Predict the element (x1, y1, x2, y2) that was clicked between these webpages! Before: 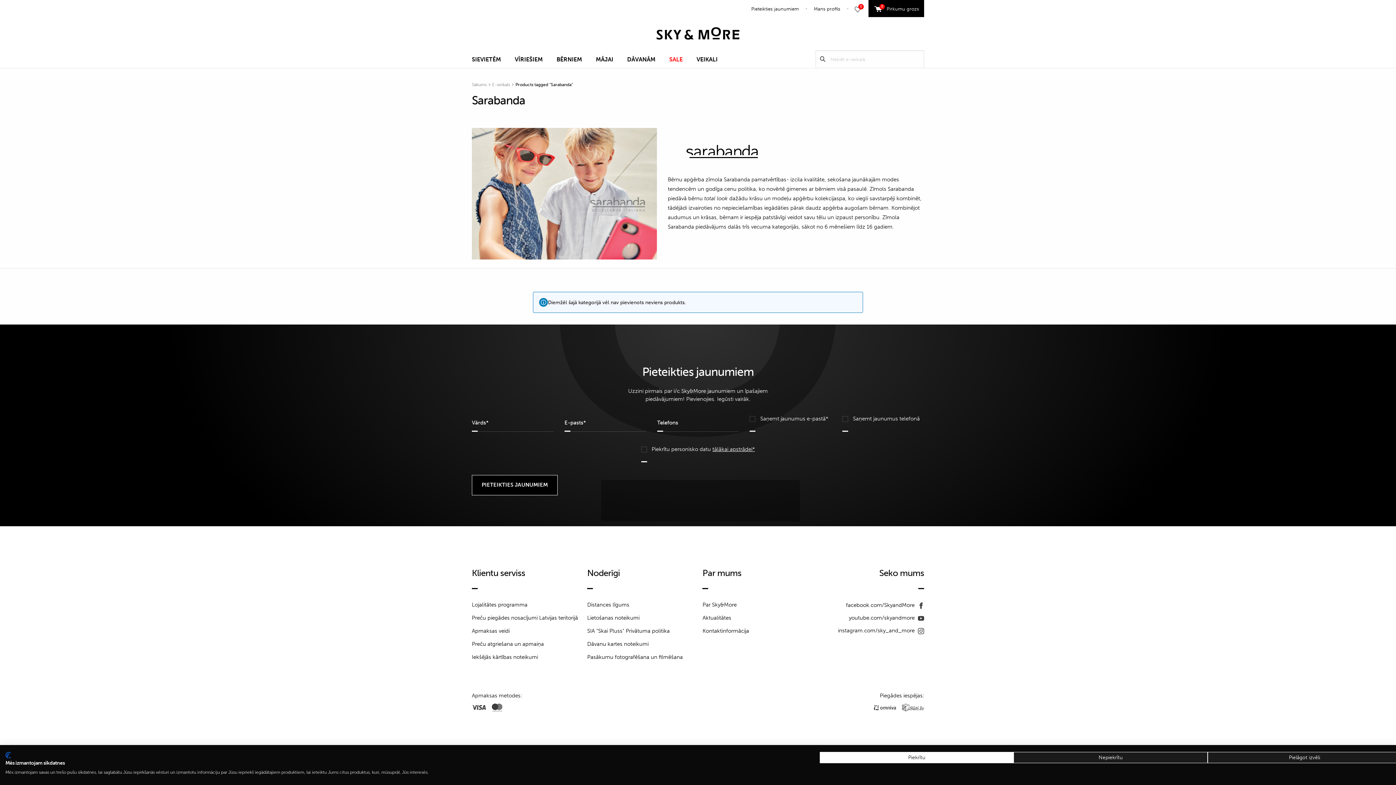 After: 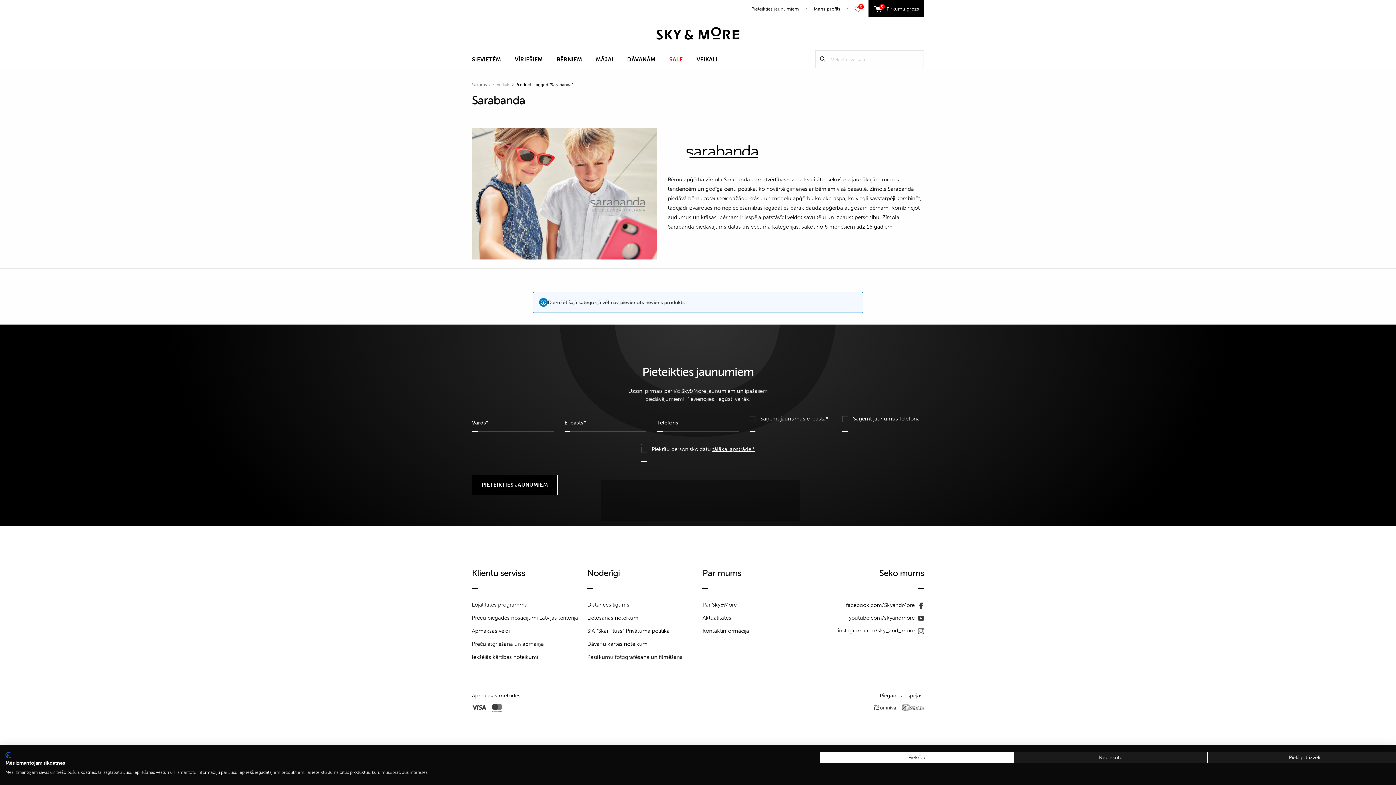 Action: bbox: (712, 446, 755, 452) label: tālākai apstrādei*